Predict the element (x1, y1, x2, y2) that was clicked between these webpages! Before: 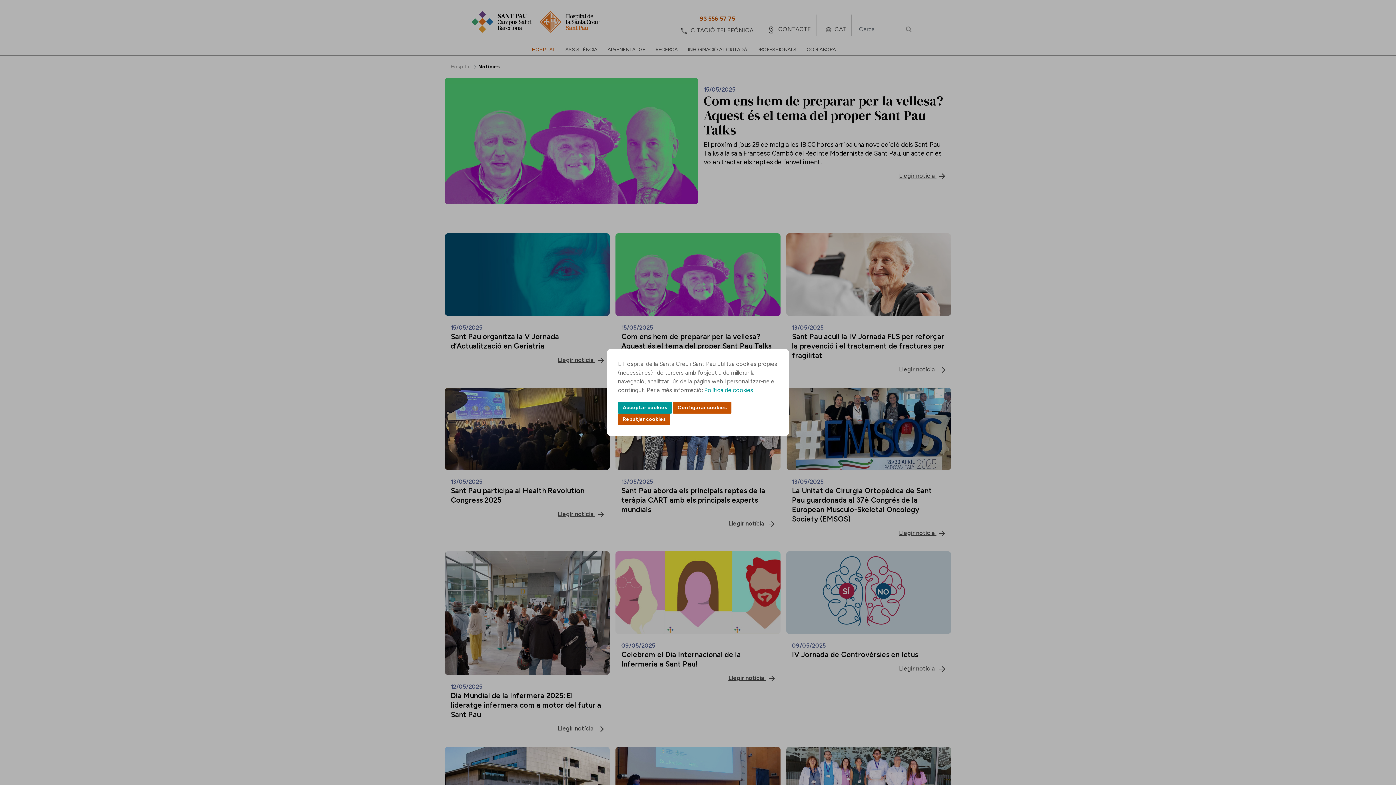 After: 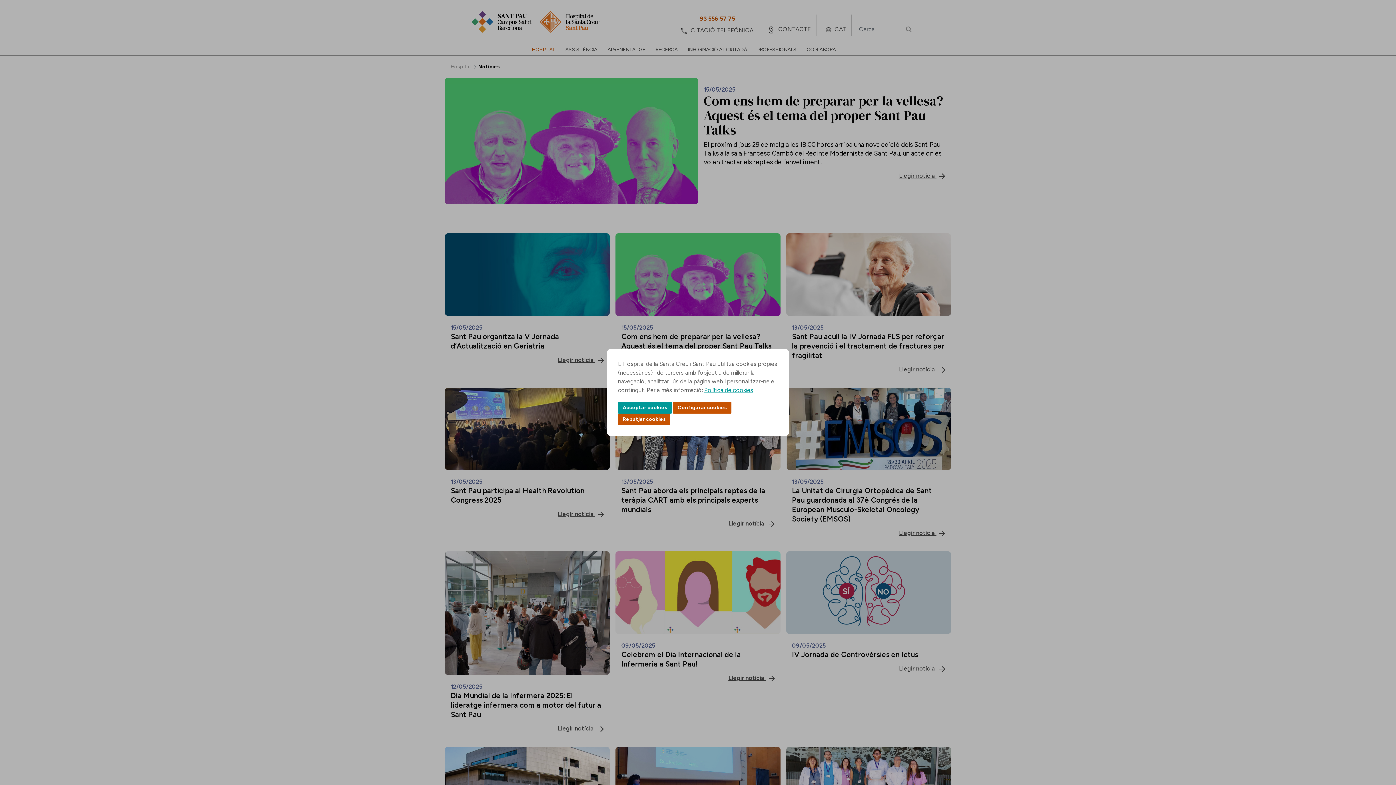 Action: label: Política de cookies bbox: (704, 386, 753, 393)